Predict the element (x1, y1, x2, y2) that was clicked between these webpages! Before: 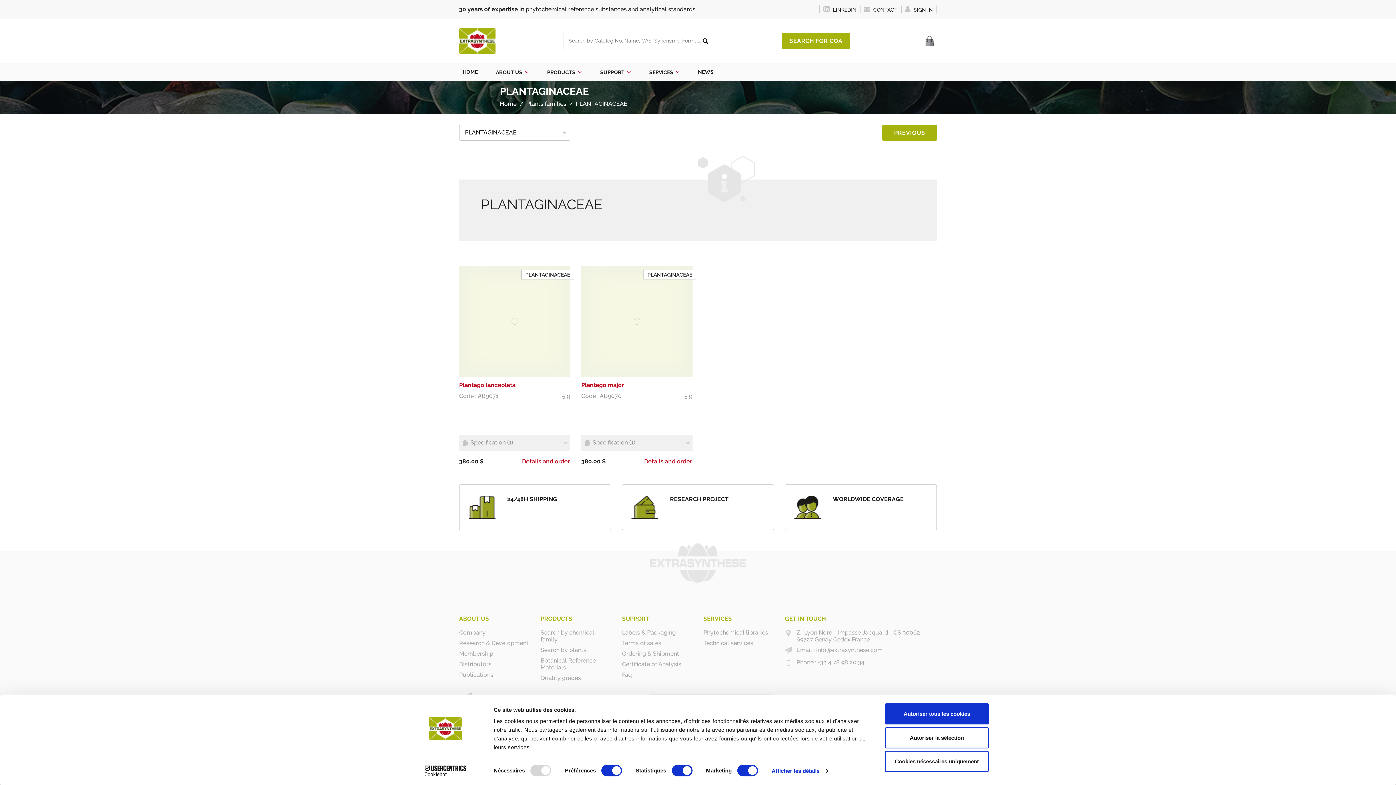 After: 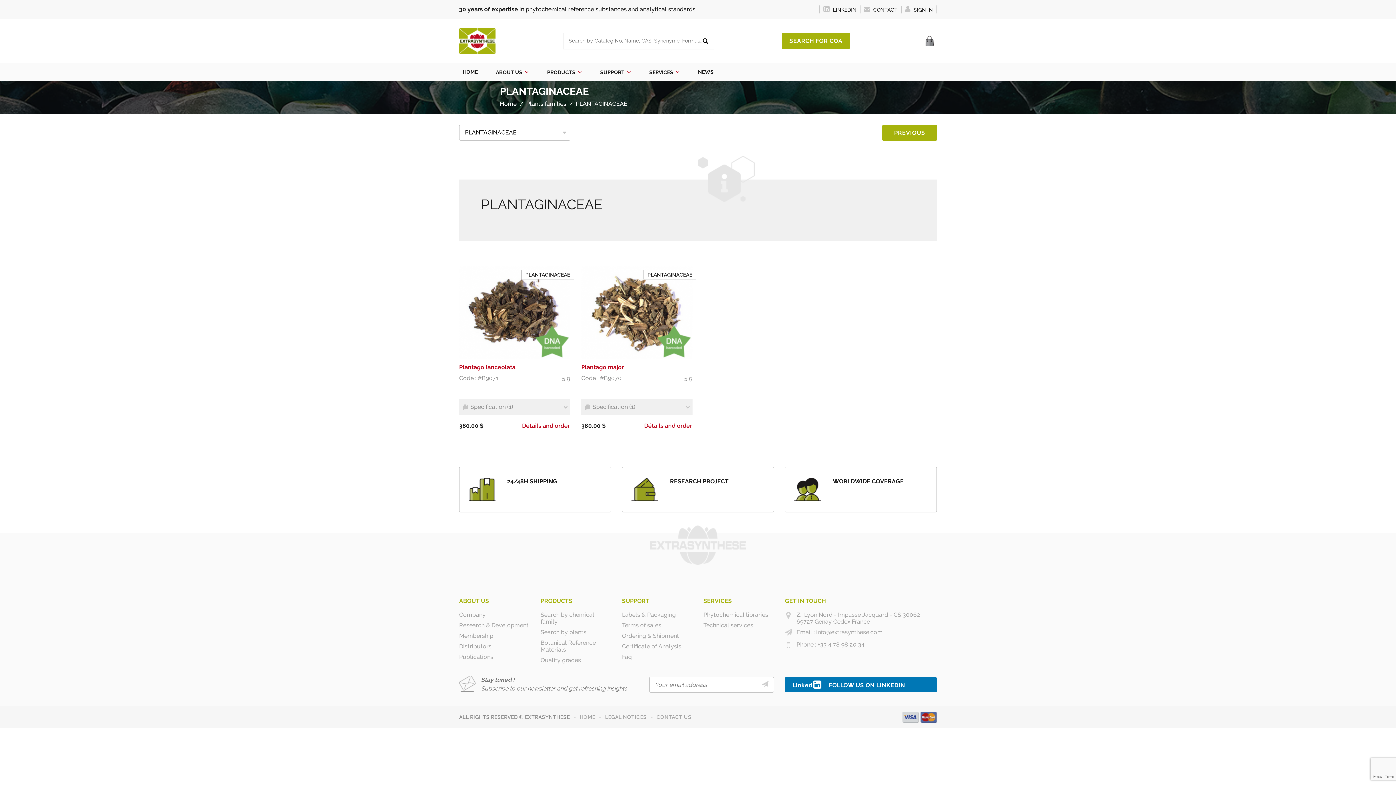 Action: bbox: (885, 703, 989, 724) label: Autoriser tous les cookies